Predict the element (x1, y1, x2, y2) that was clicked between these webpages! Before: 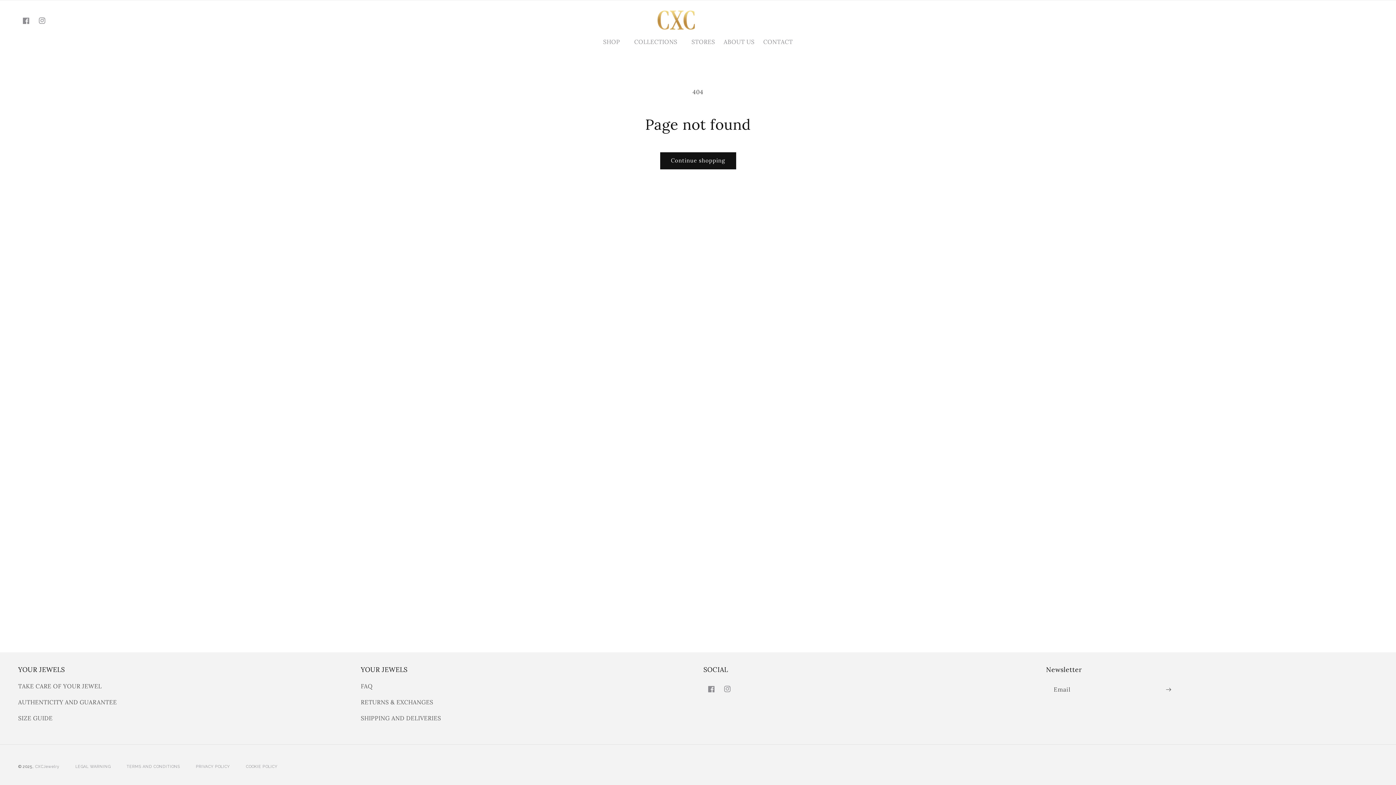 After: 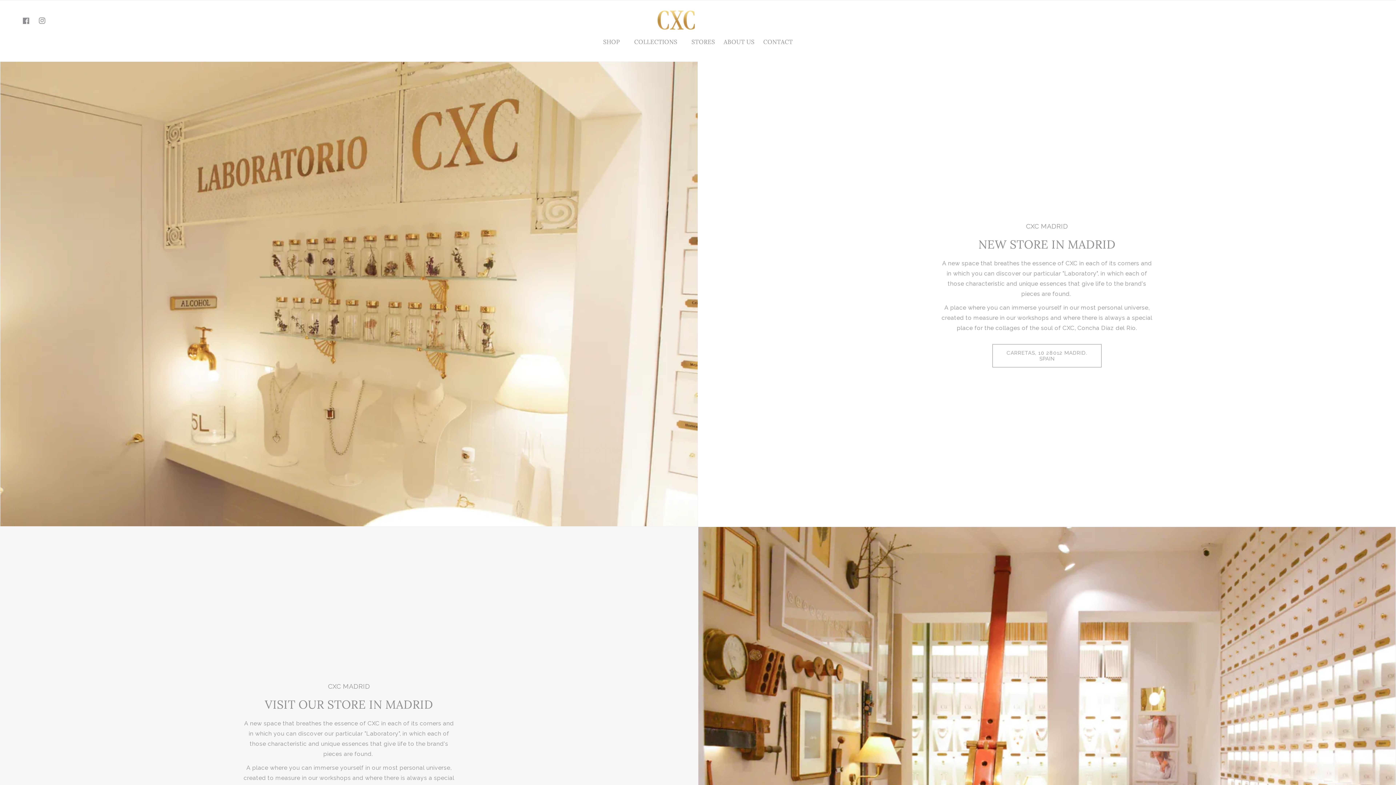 Action: label: STORES bbox: (687, 33, 719, 49)